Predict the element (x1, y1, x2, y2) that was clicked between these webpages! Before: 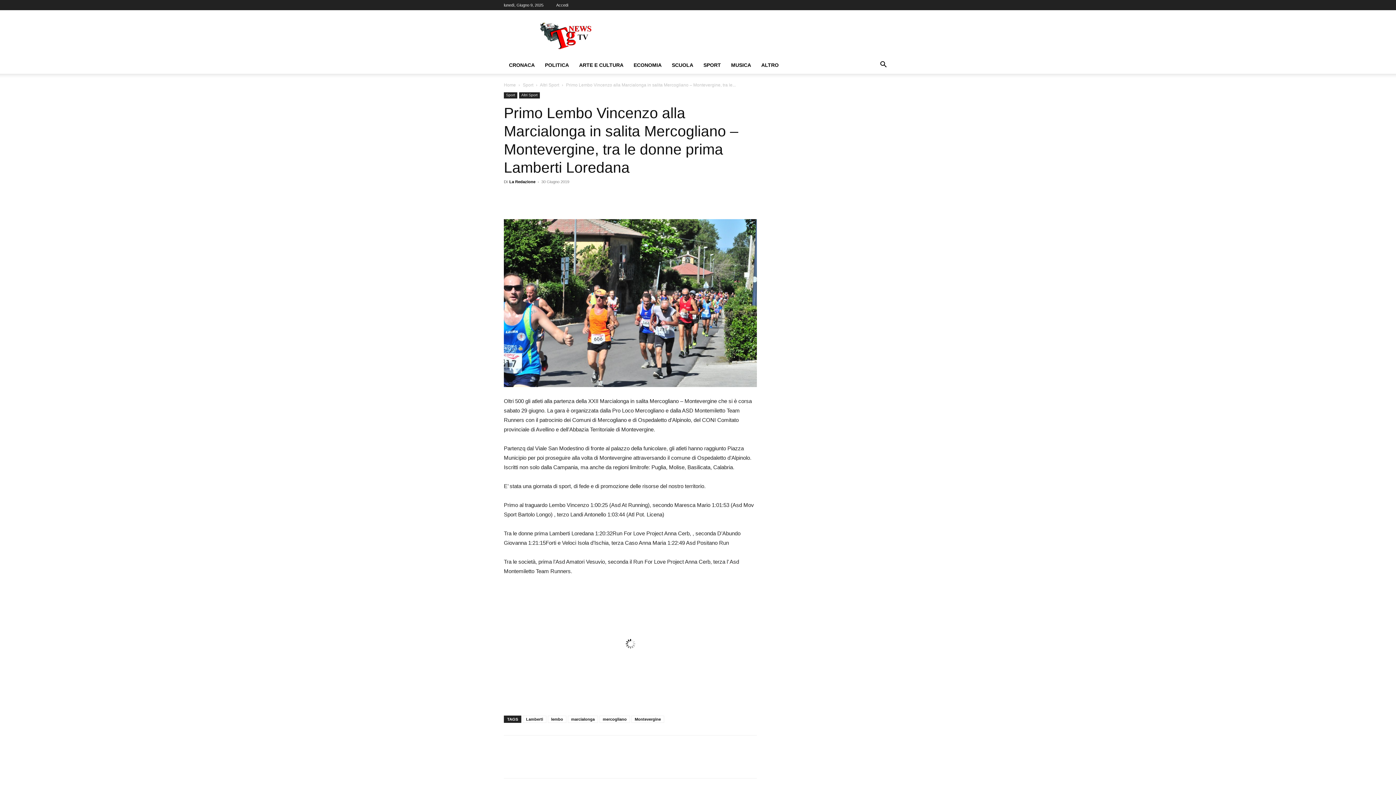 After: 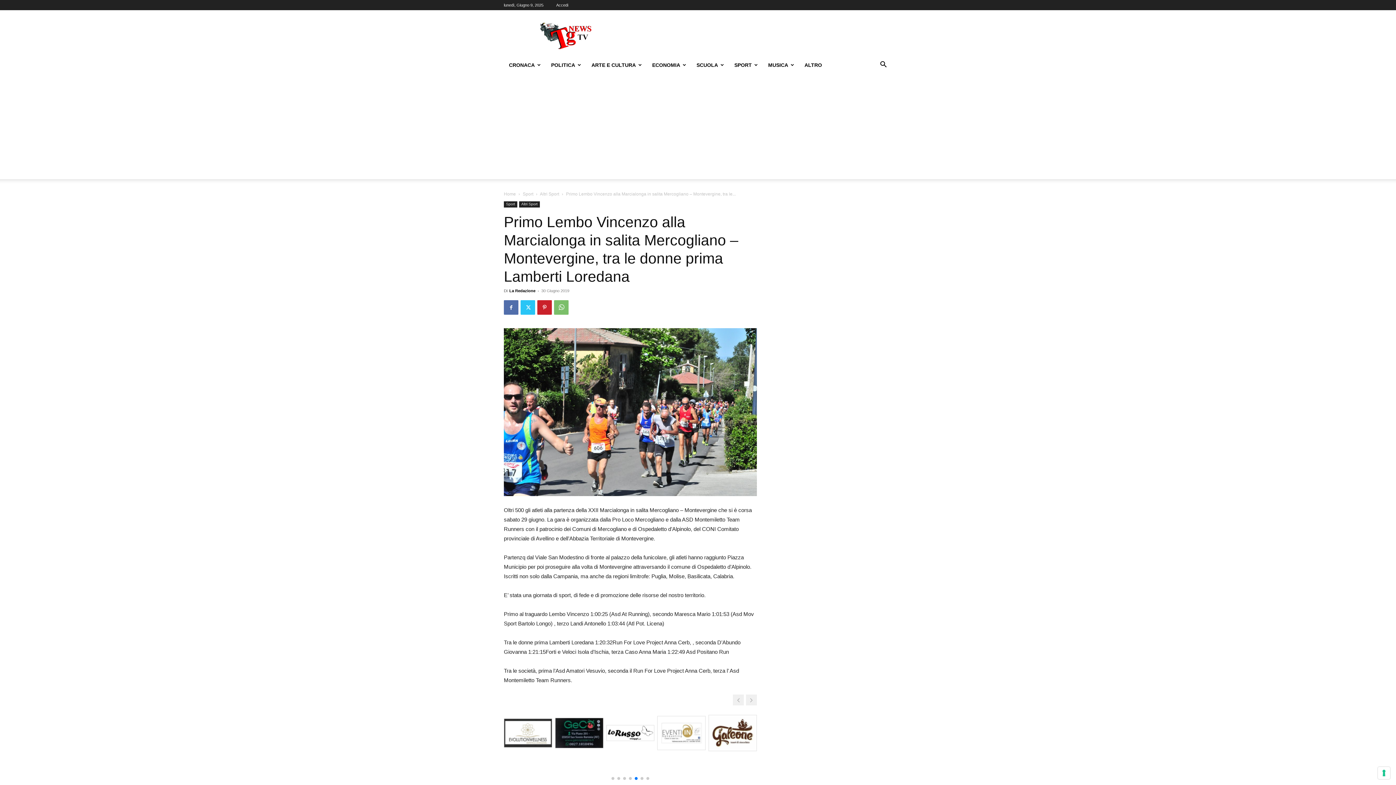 Action: bbox: (537, 191, 552, 205)